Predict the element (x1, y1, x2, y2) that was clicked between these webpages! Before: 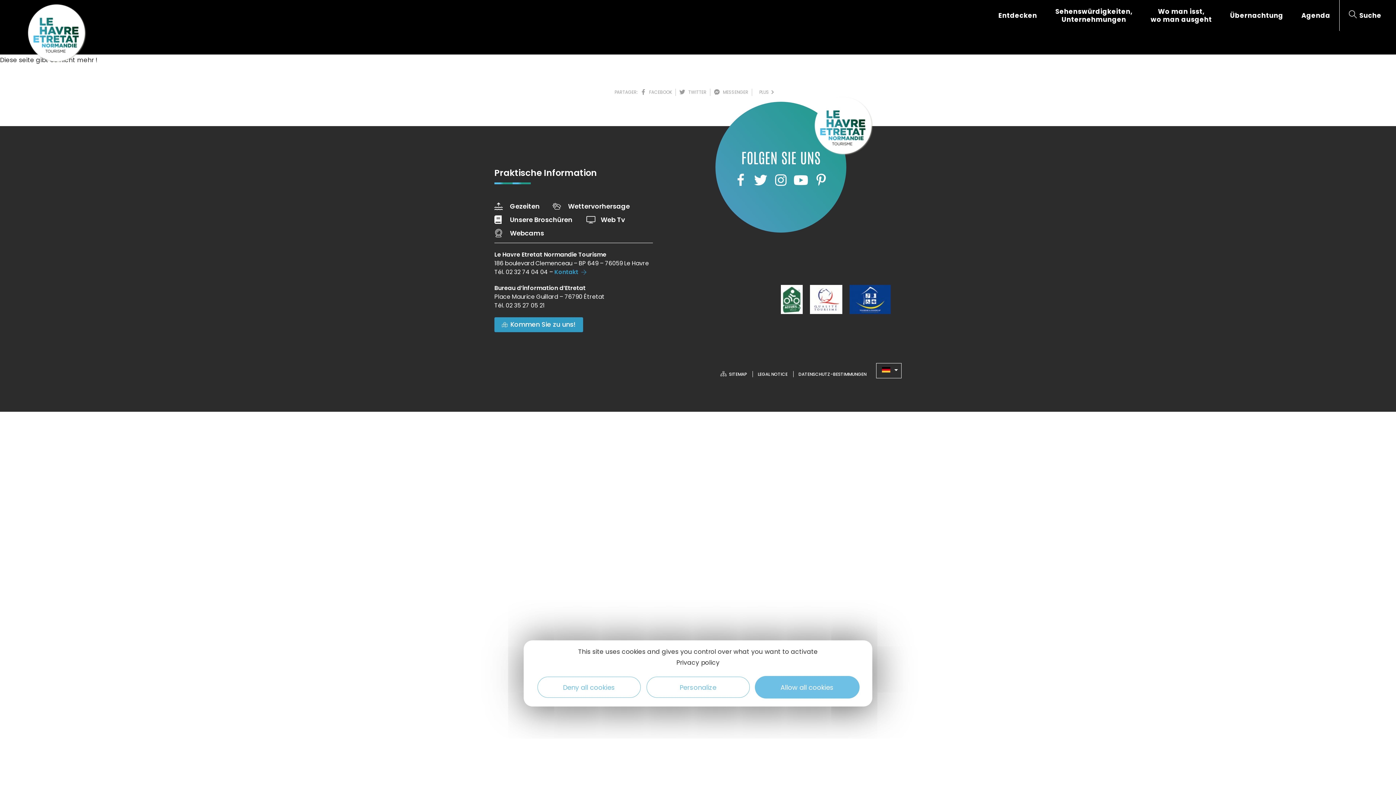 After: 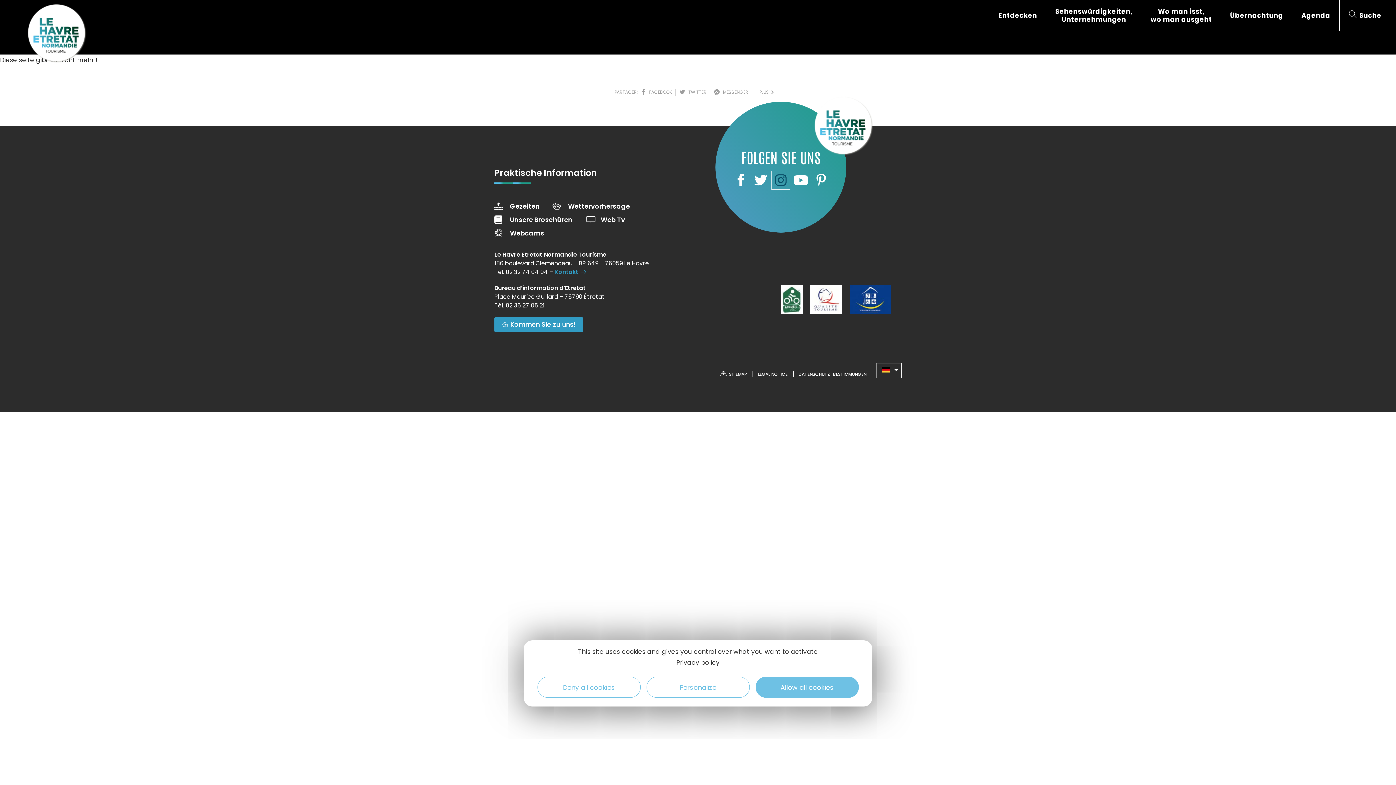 Action: label: Instagram bbox: (771, 171, 790, 189)